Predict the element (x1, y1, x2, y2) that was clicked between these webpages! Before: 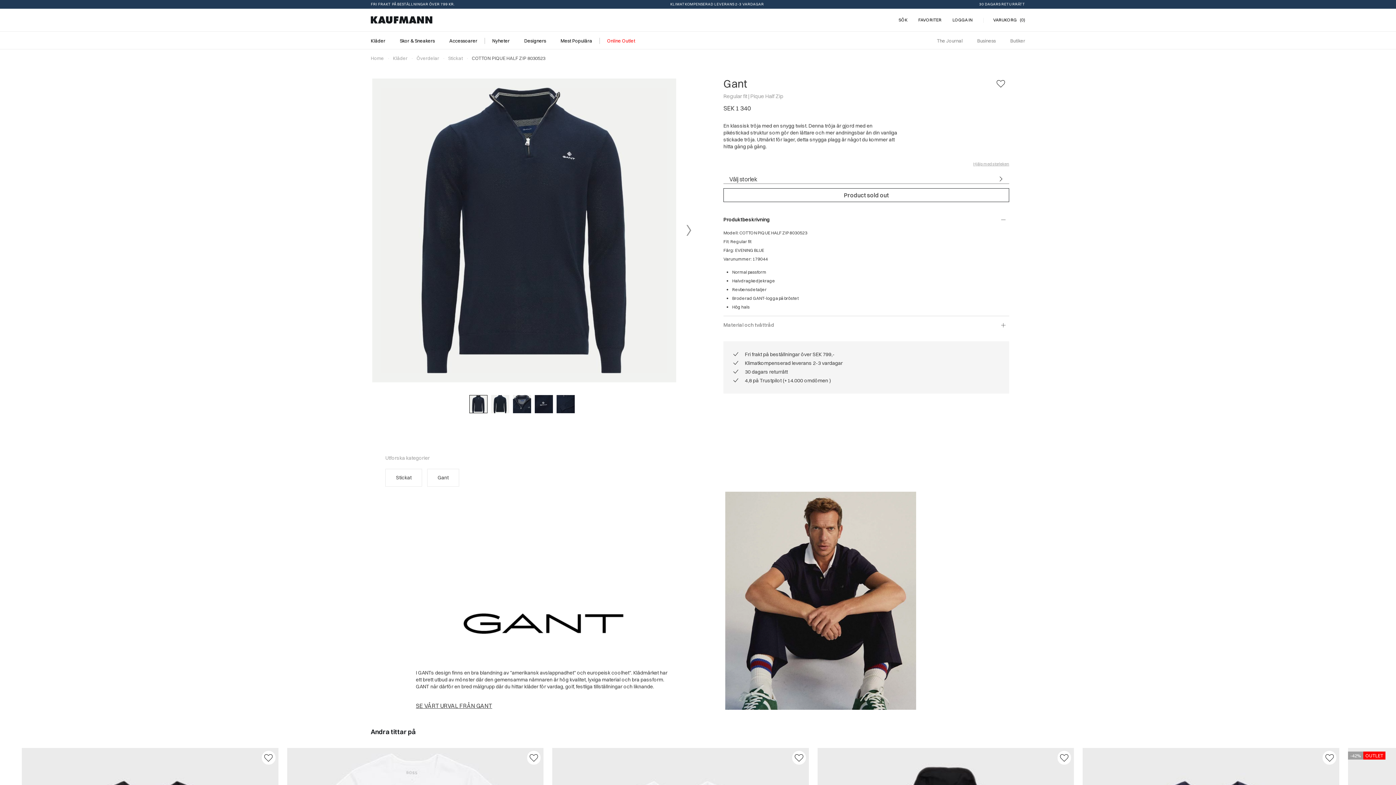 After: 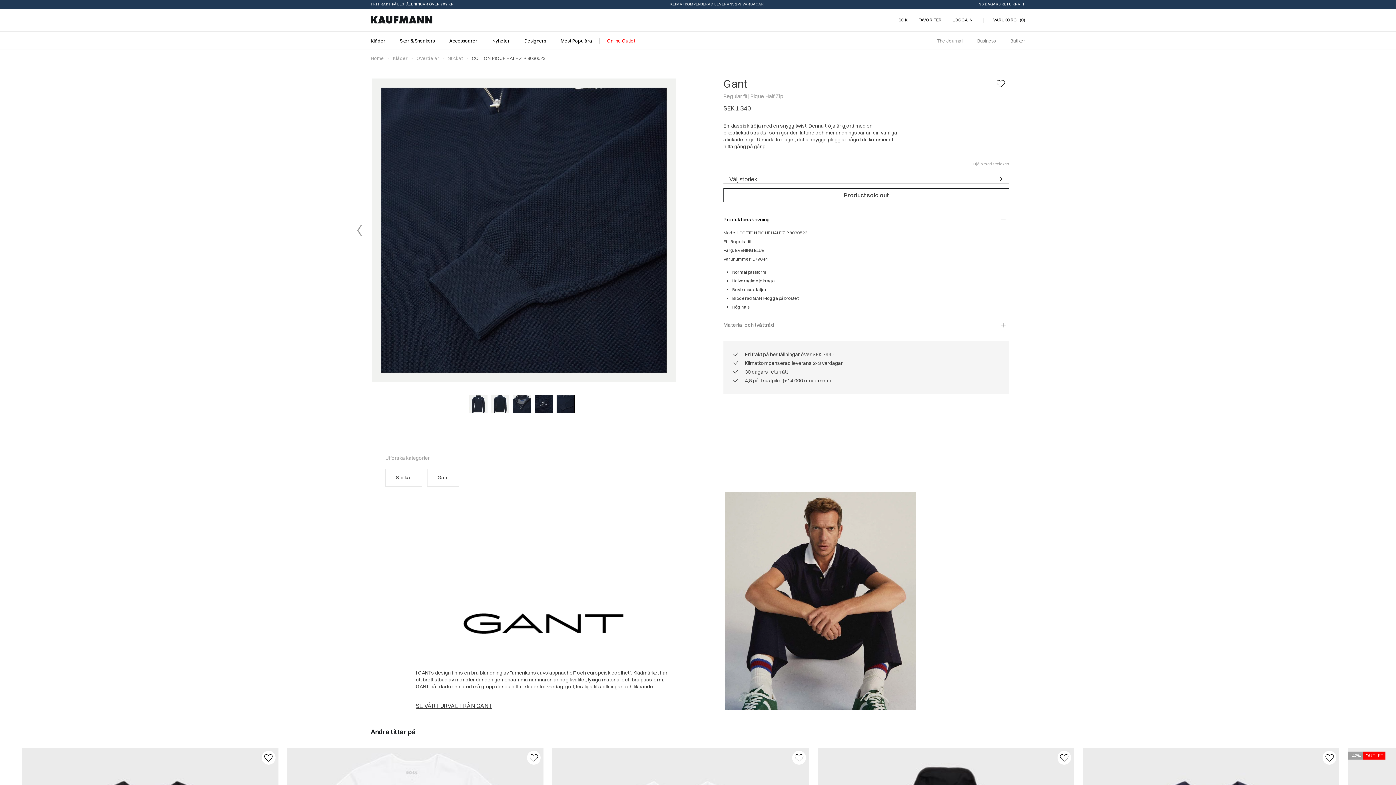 Action: bbox: (554, 393, 576, 415)